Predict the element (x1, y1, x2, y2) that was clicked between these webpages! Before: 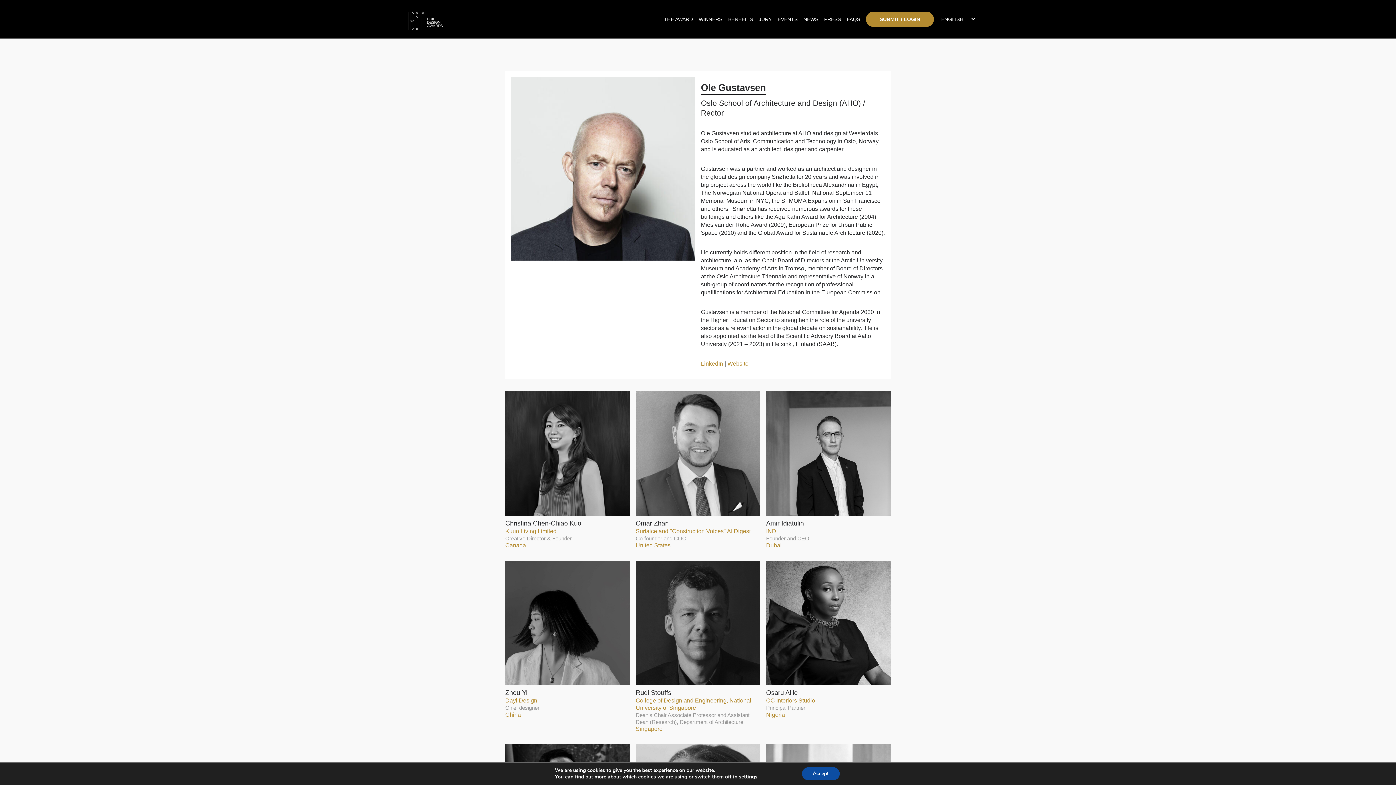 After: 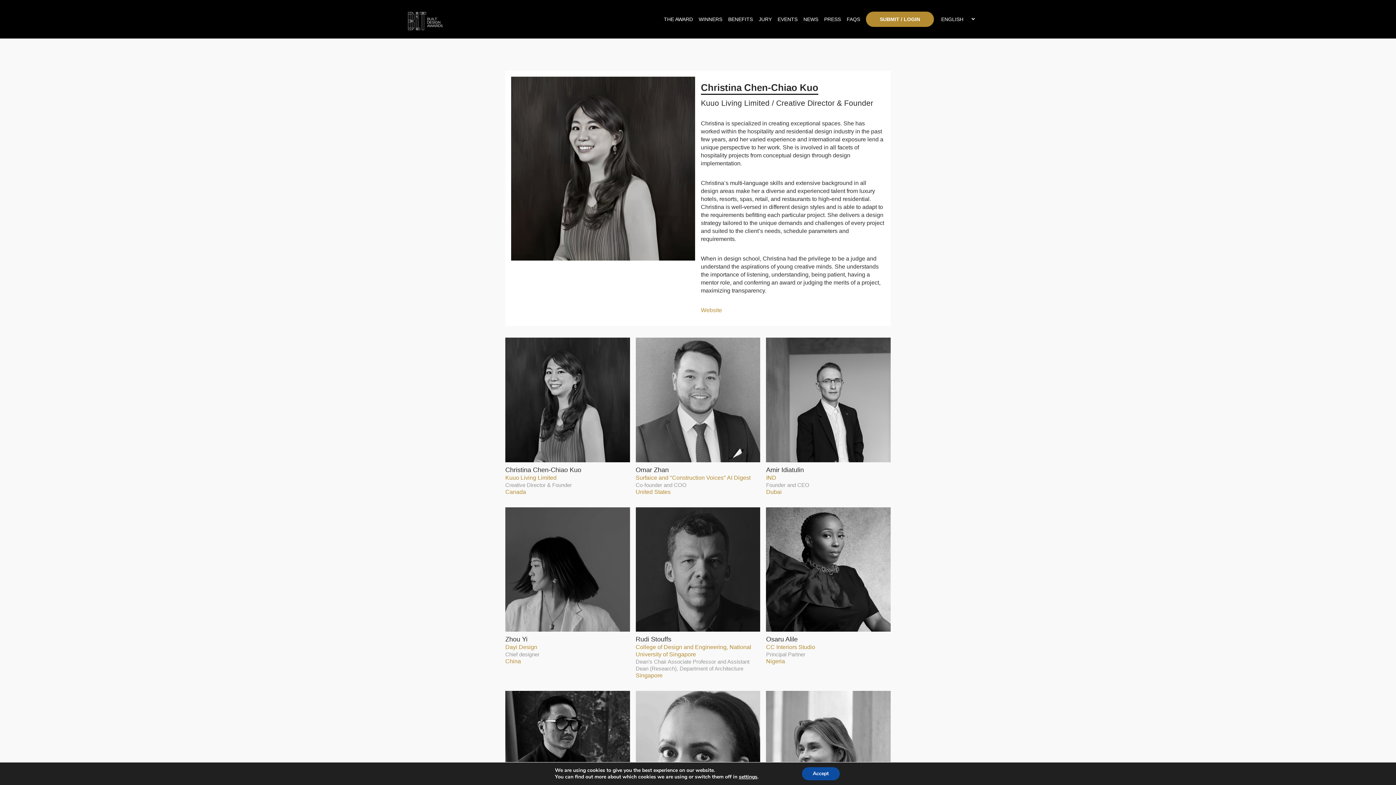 Action: bbox: (505, 391, 630, 549) label: Christina Chen-Chiao Kuo
Kuuo Living Limited
Creative Director & Founder
Canada